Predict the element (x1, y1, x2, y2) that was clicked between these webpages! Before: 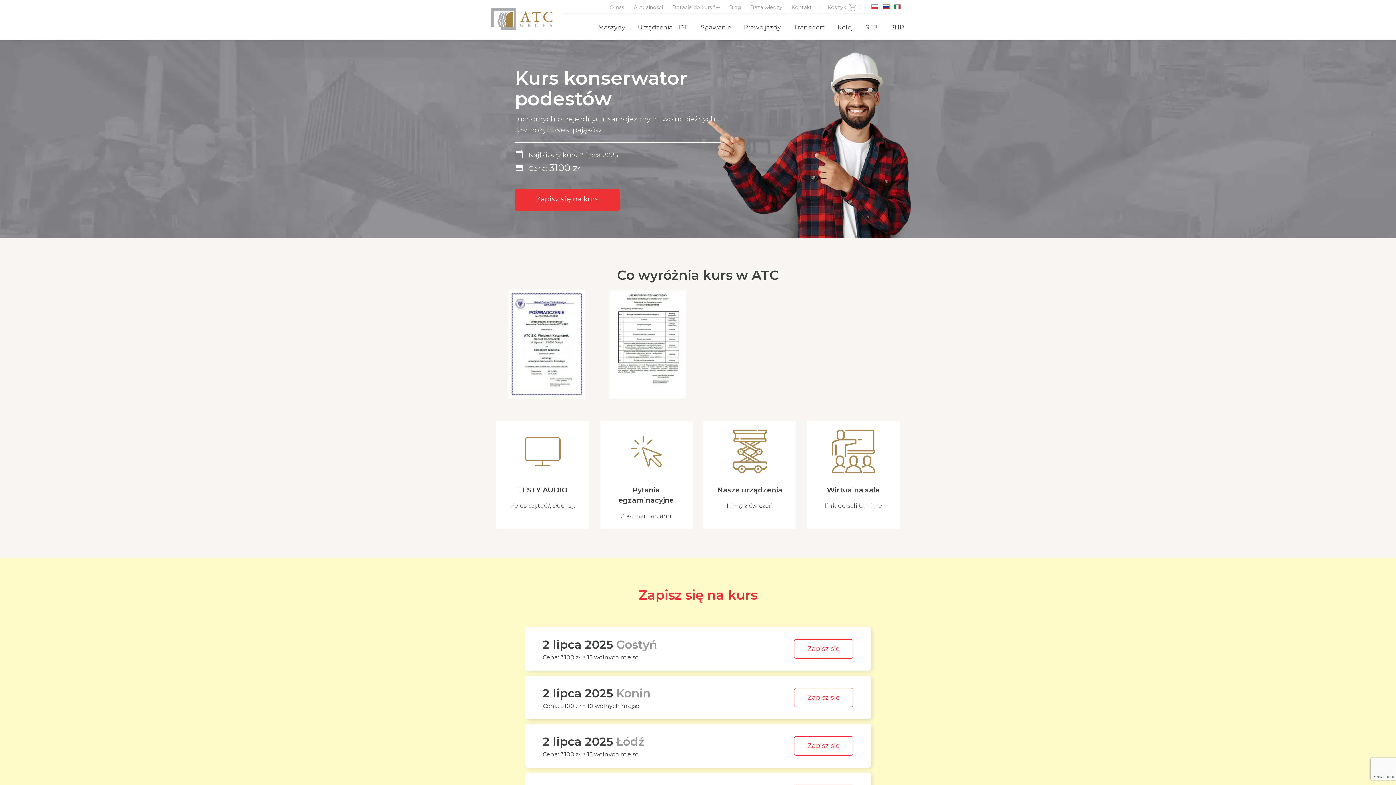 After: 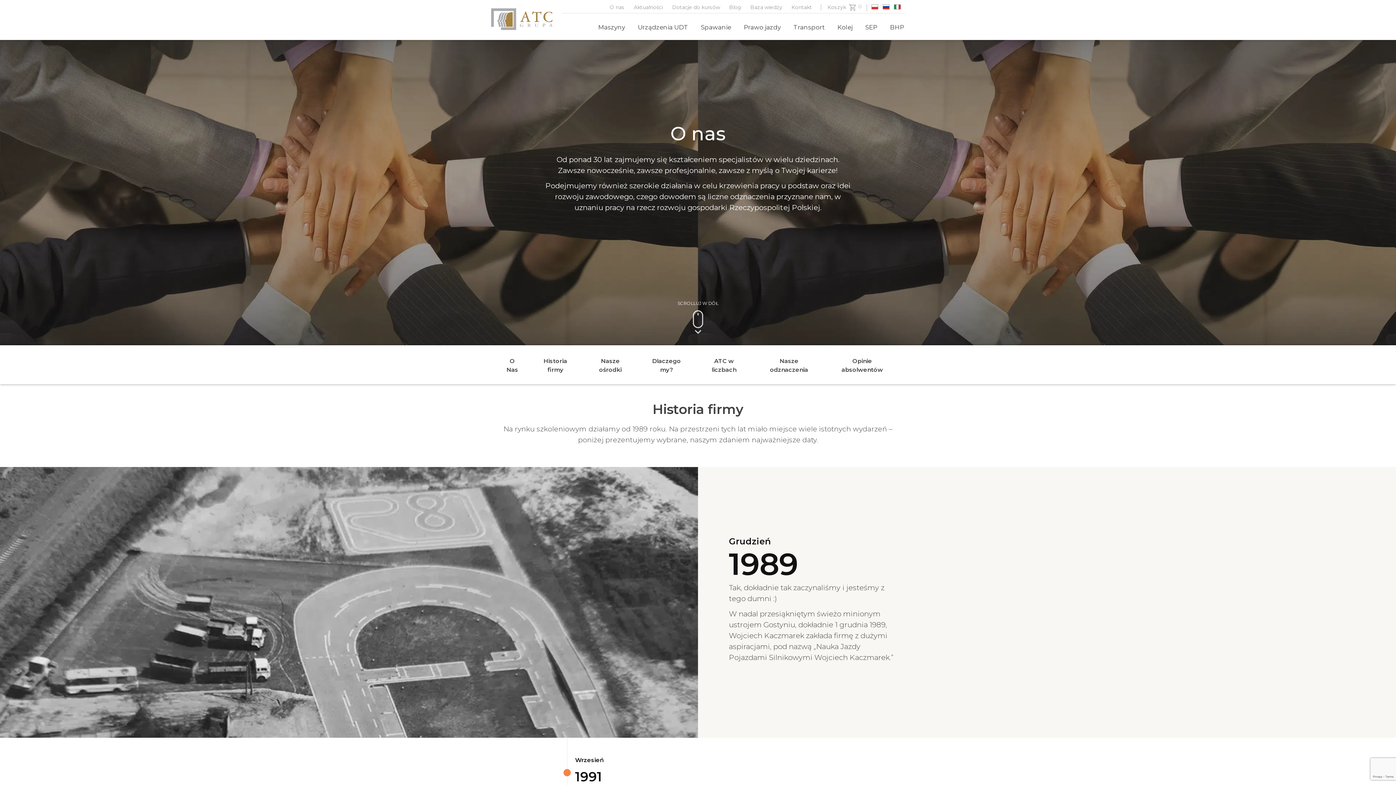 Action: bbox: (609, 4, 624, 10) label: O nas